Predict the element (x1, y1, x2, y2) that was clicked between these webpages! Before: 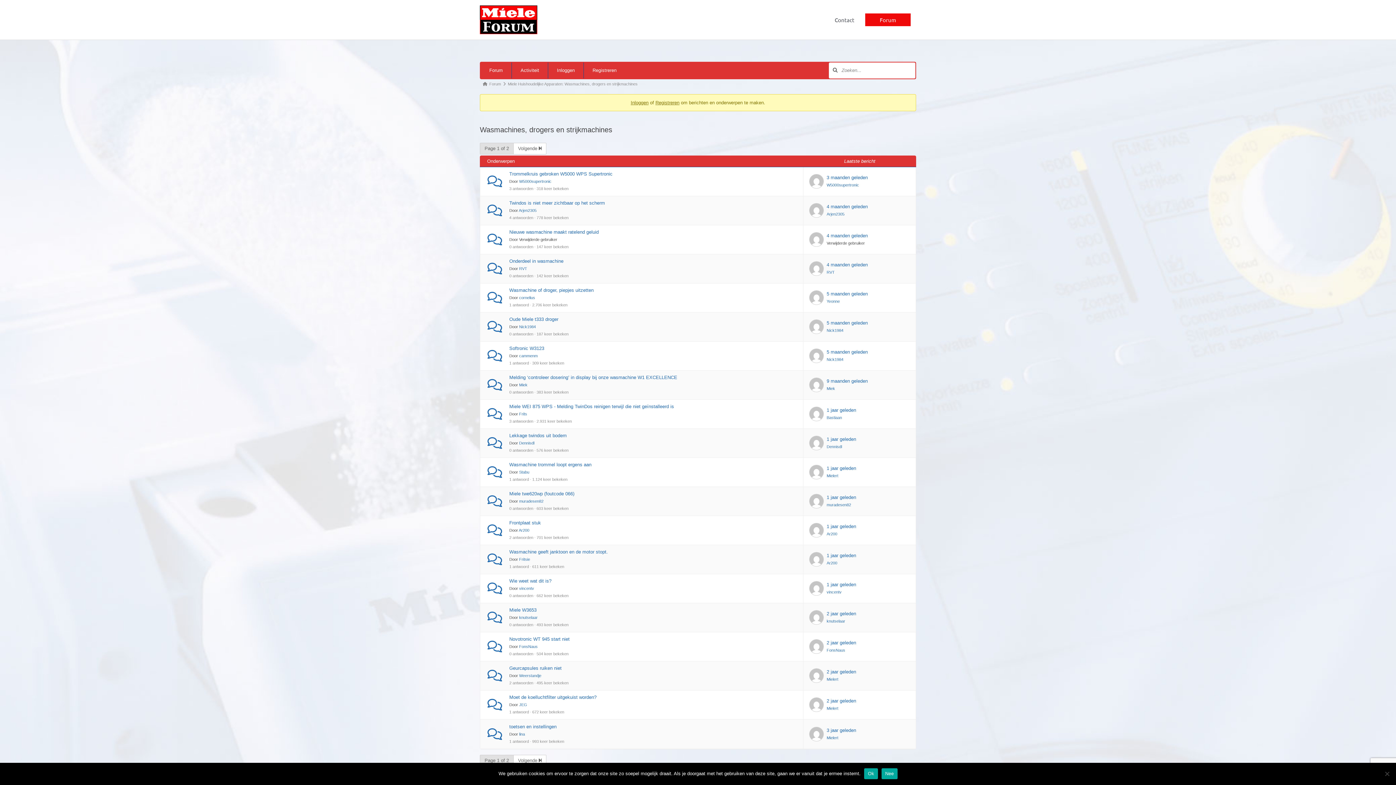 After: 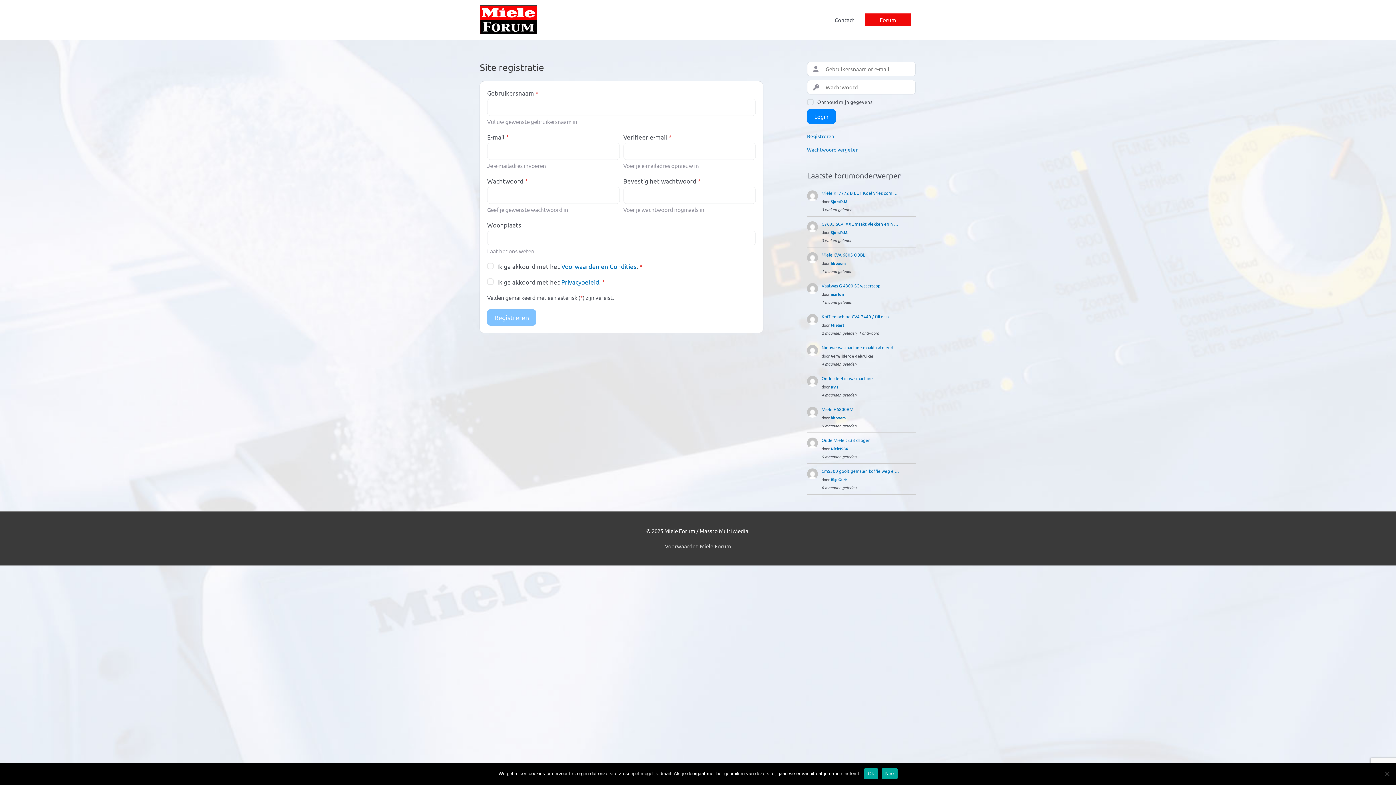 Action: bbox: (630, 100, 648, 105) label: Inloggen